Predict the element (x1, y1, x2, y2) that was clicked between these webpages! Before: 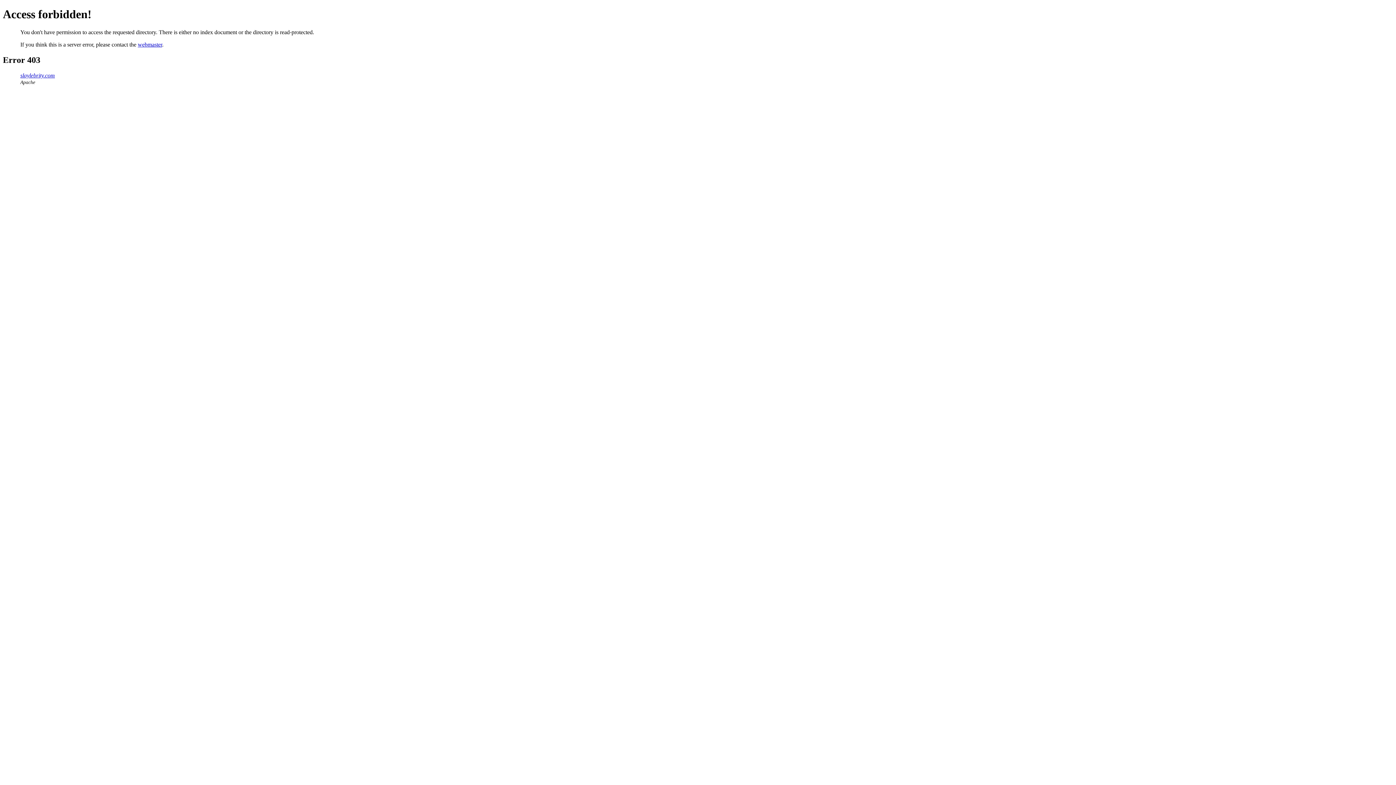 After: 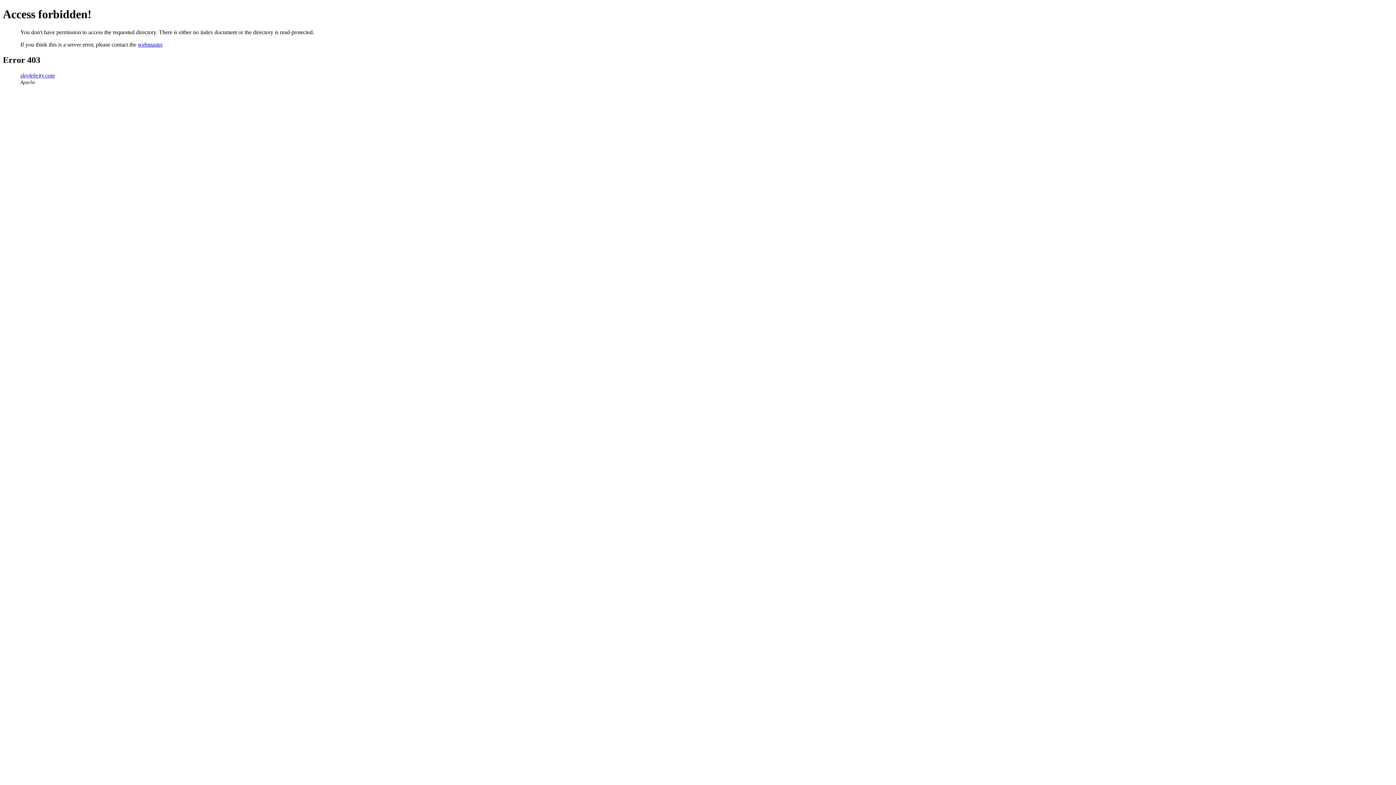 Action: label: slaylebrity.com bbox: (20, 72, 54, 78)